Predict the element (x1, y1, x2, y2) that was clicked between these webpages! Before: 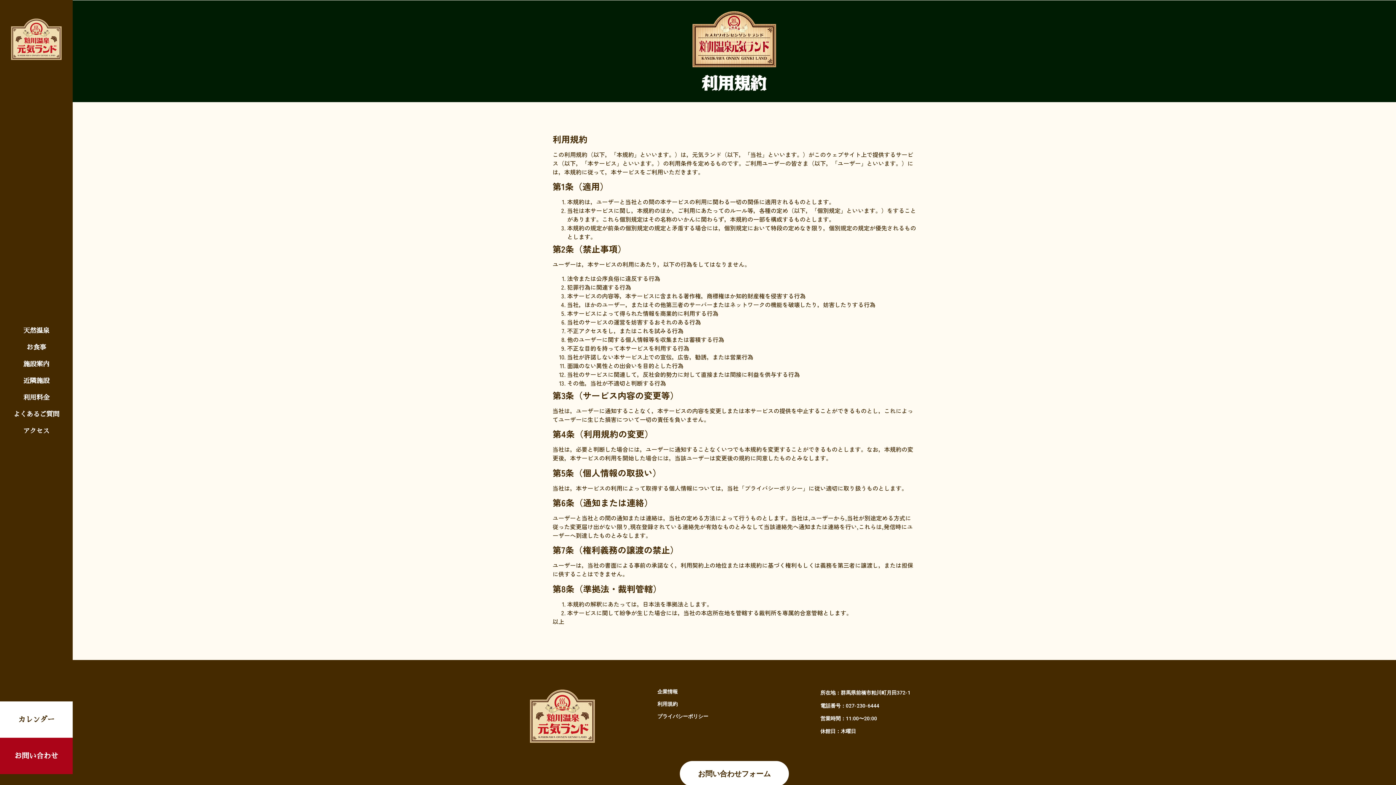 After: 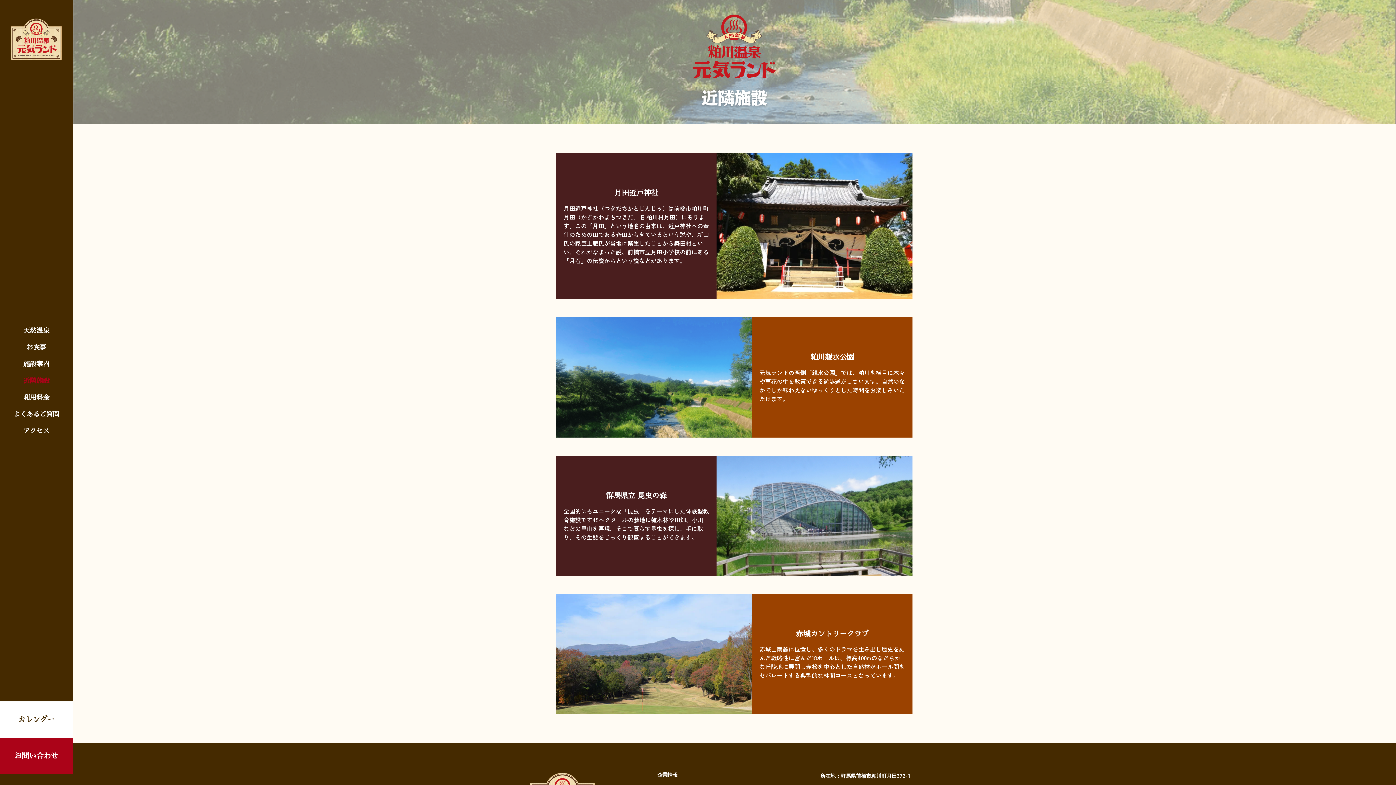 Action: bbox: (16, 372, 56, 389) label: 近隣施設